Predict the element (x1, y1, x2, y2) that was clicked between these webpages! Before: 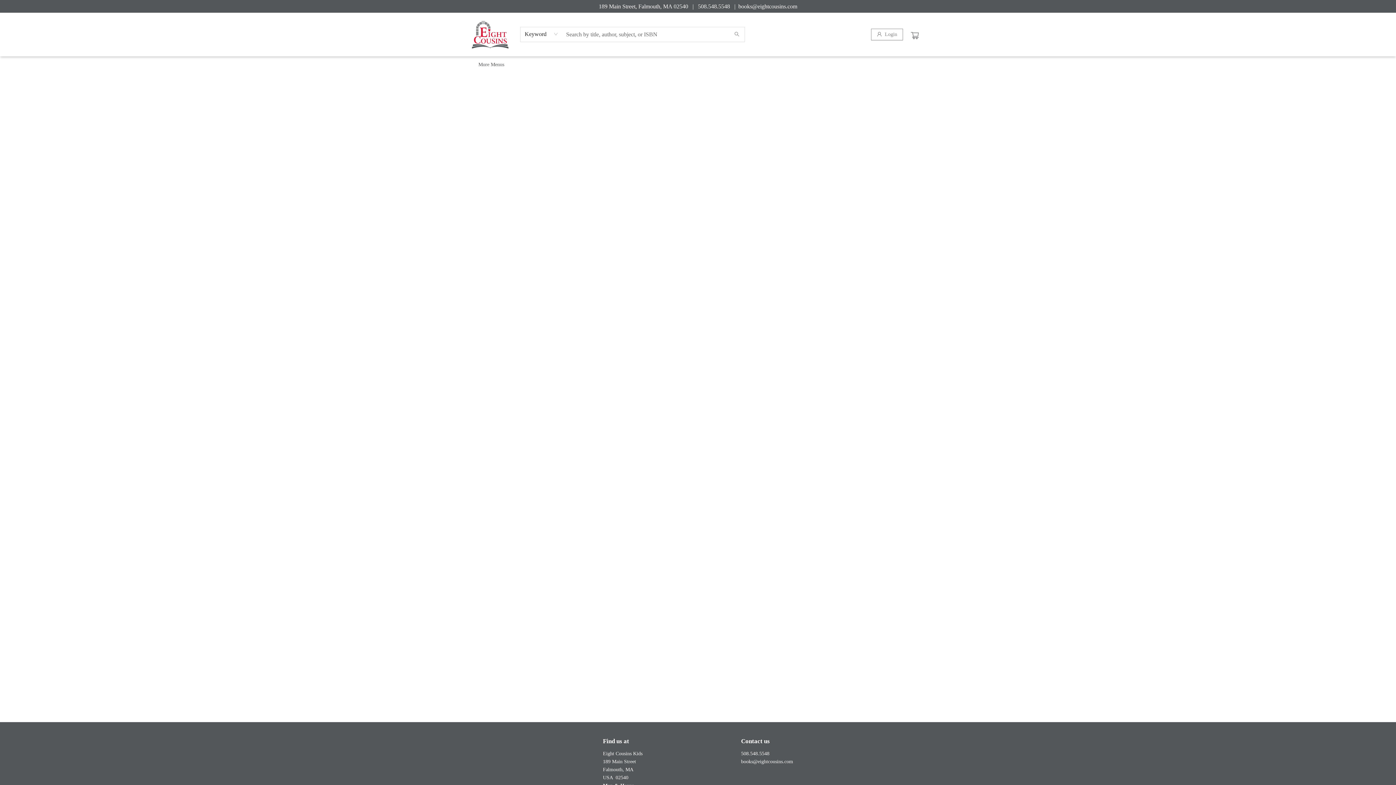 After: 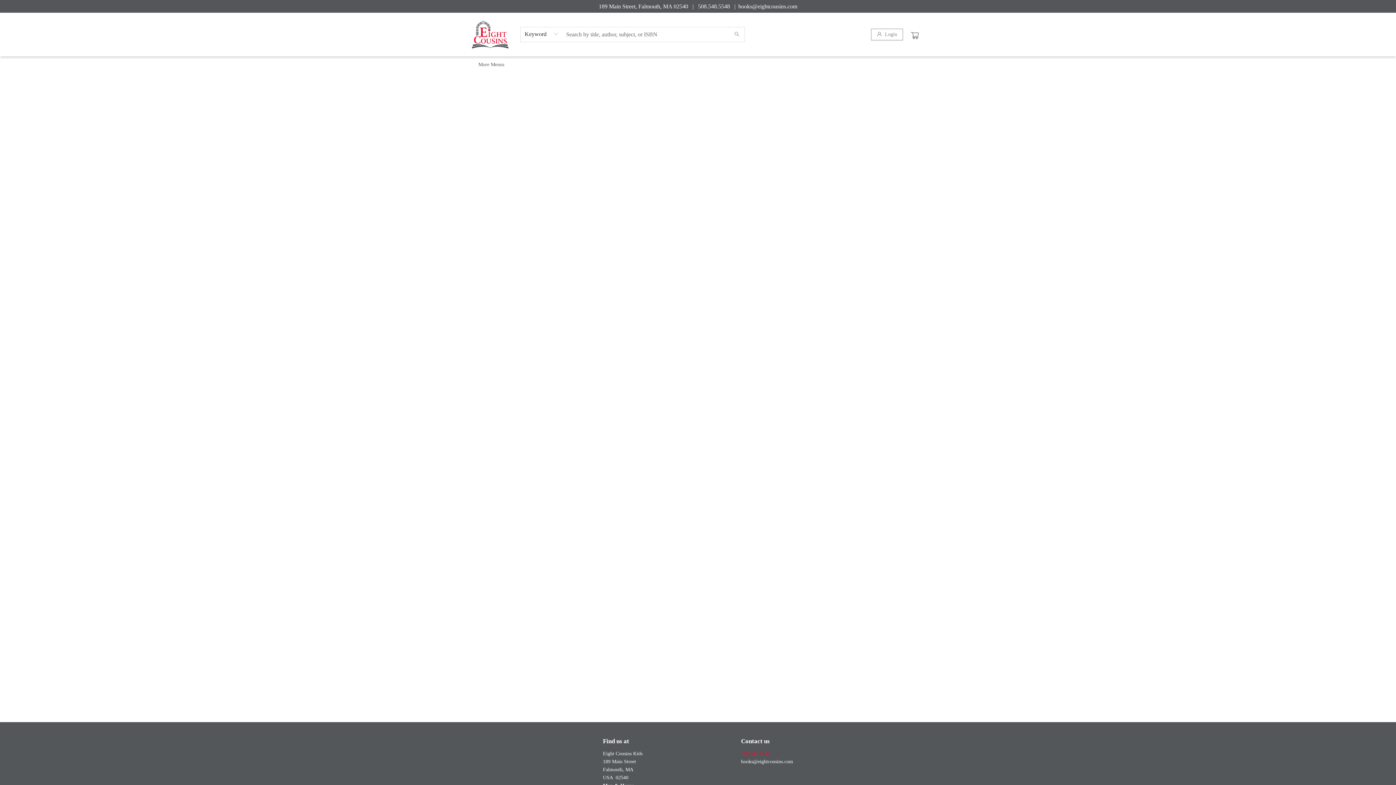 Action: bbox: (741, 751, 769, 756) label: Store phone number